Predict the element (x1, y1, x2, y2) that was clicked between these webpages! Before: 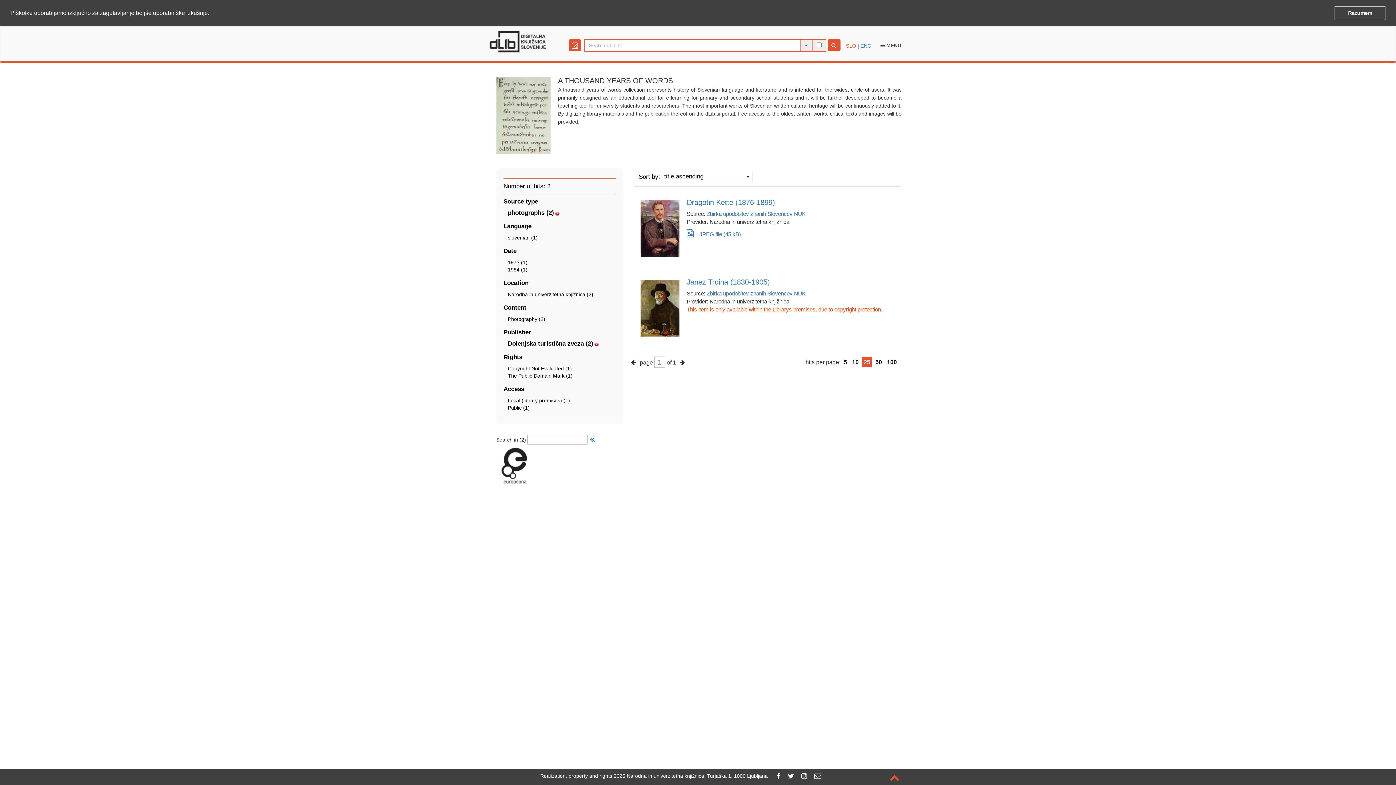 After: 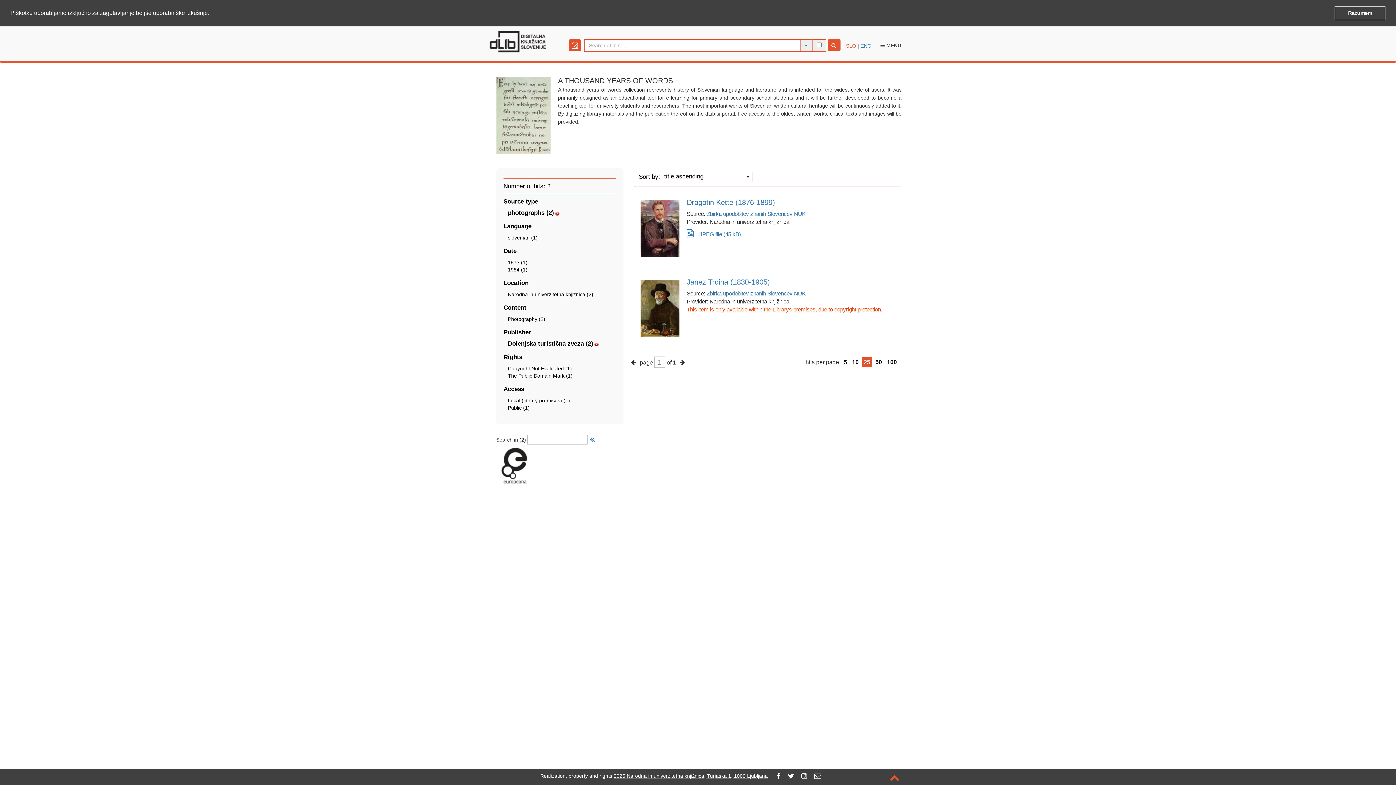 Action: label: 2025 Narodna in univerzitetna knjižnica, Turjaška 1, 1000 Ljubljana bbox: (613, 773, 768, 779)